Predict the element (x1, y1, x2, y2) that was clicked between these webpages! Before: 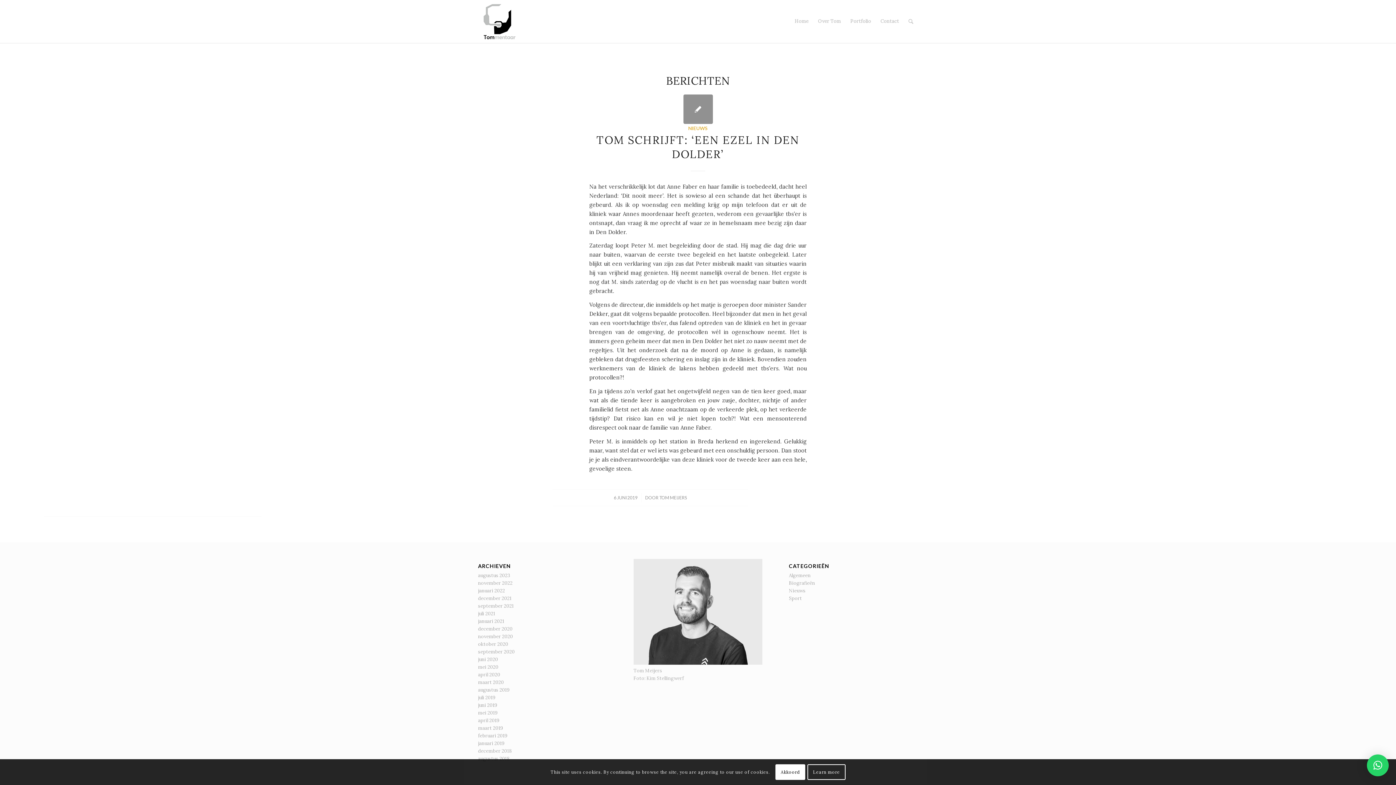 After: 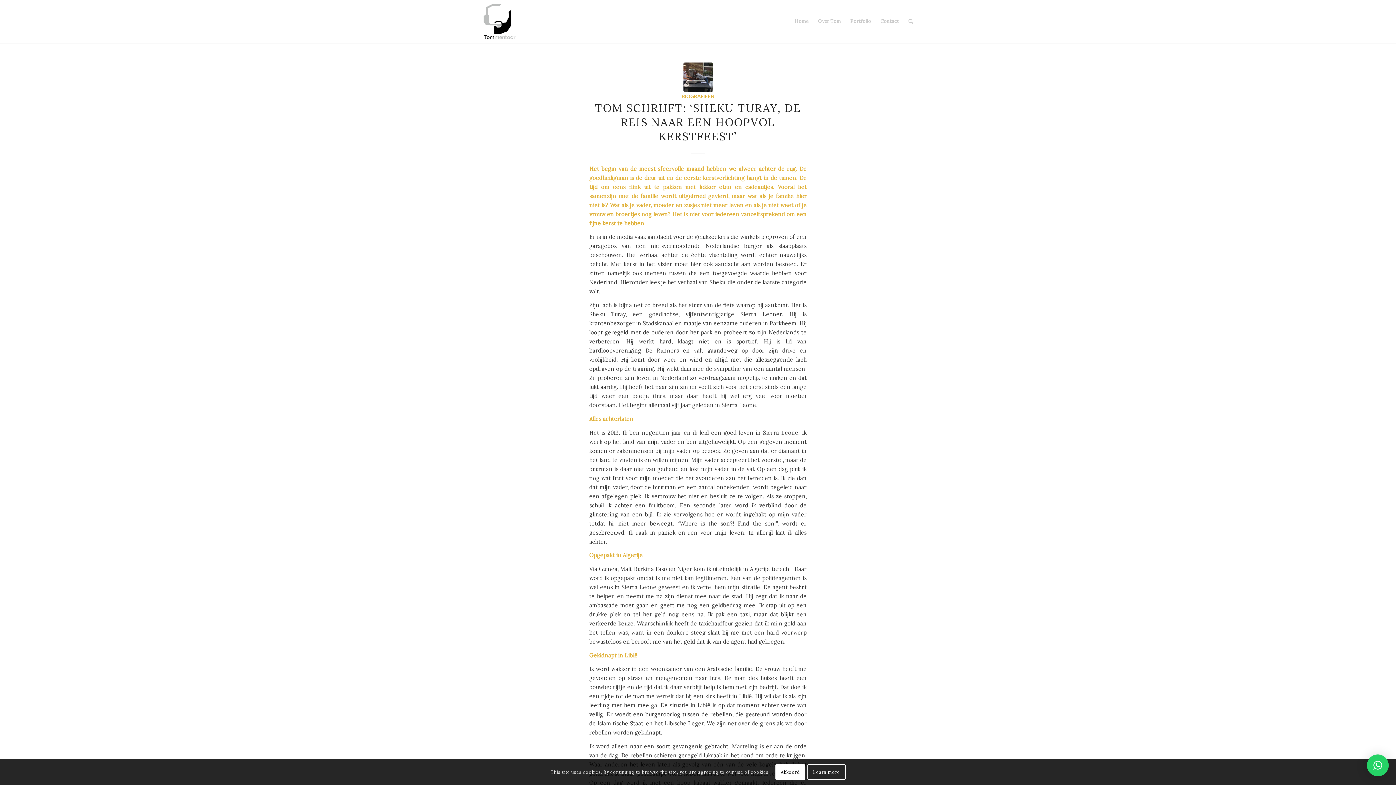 Action: label: Biografieën bbox: (789, 580, 815, 586)